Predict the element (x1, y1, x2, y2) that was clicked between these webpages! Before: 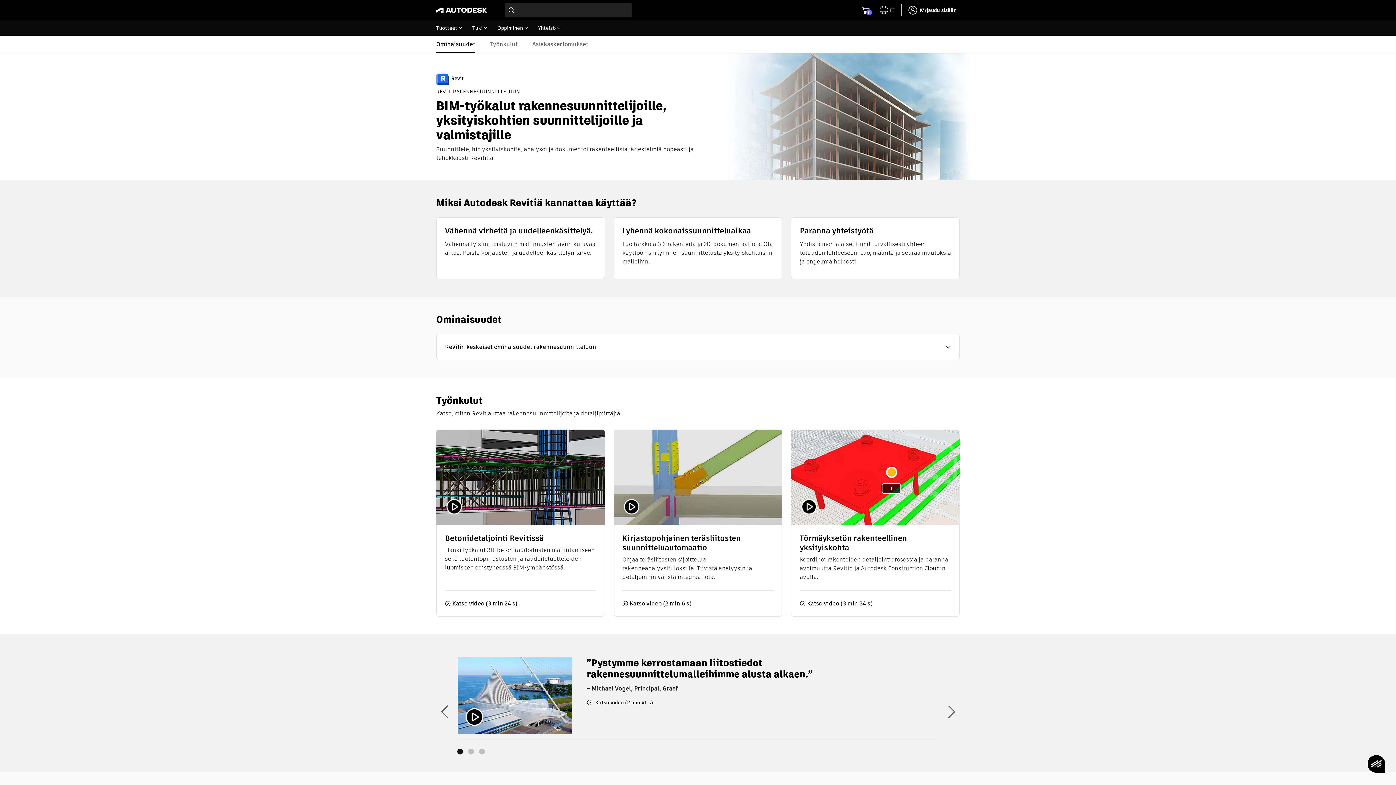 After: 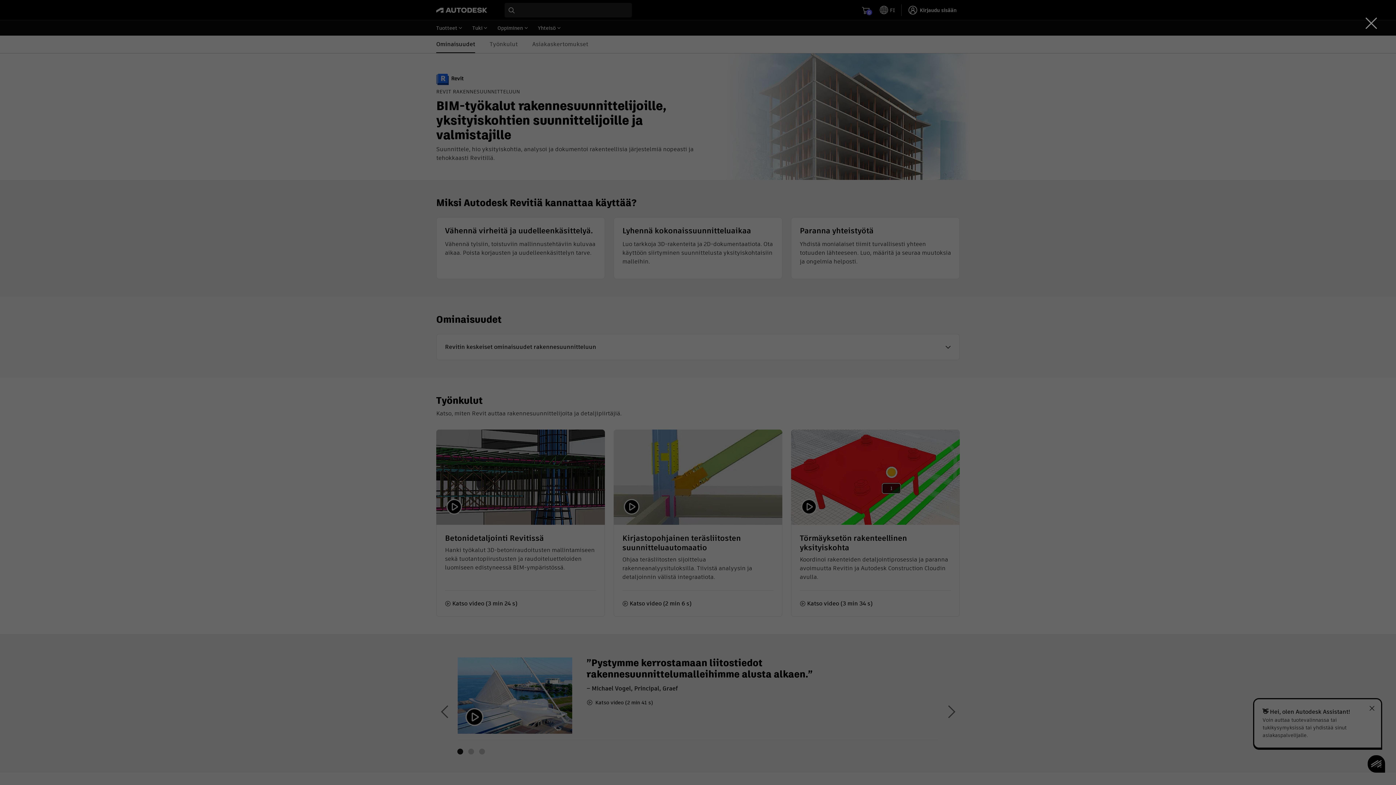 Action: bbox: (457, 657, 572, 734)